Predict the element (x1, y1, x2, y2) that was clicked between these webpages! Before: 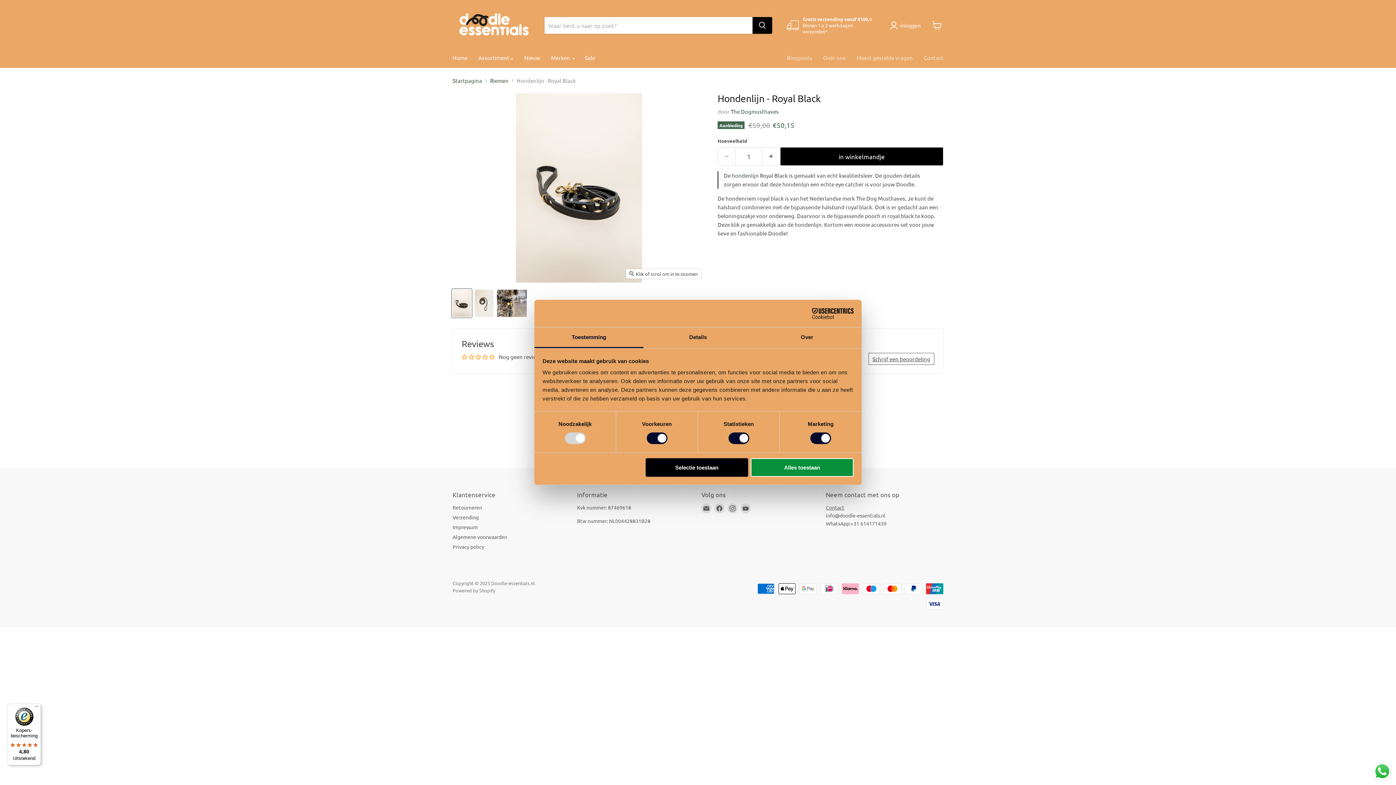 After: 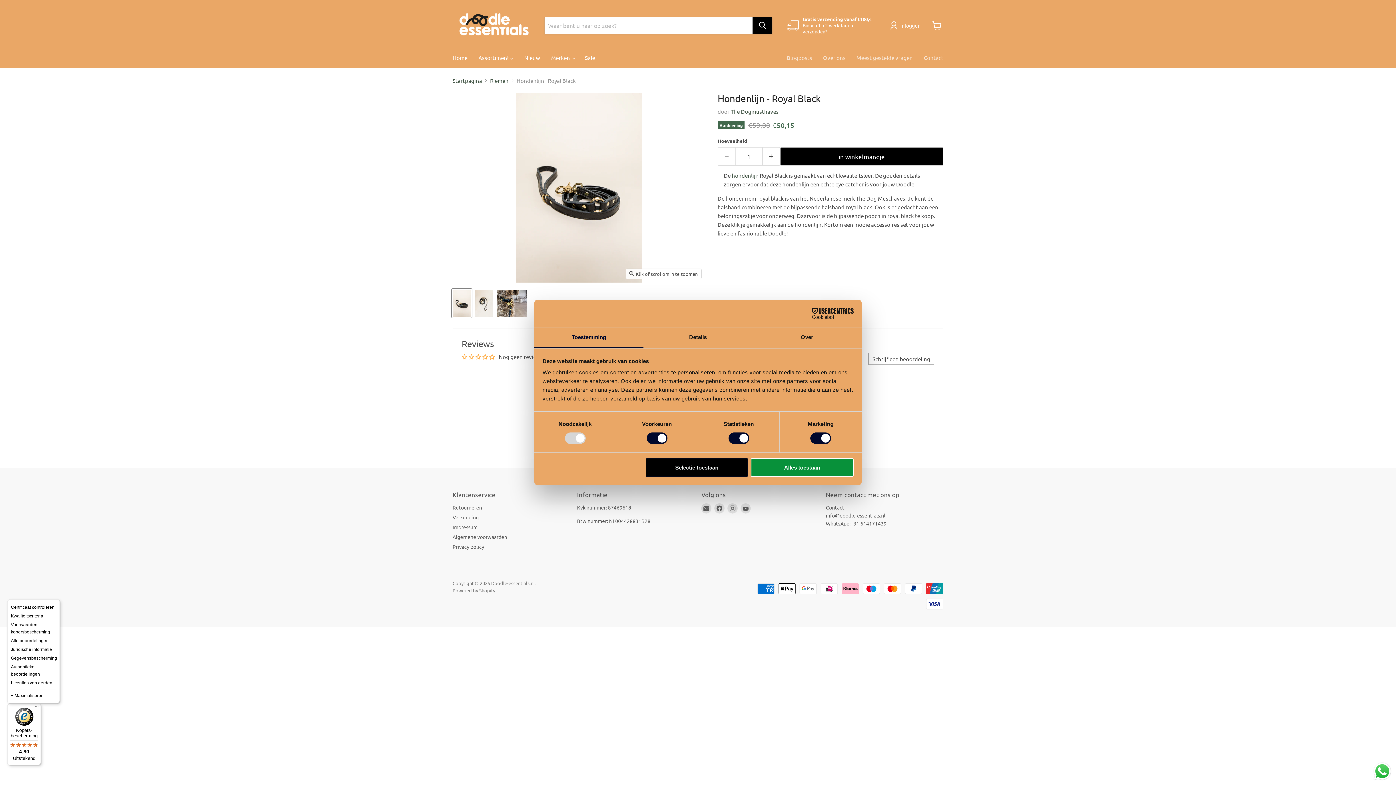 Action: bbox: (32, 704, 41, 712) label: Menu